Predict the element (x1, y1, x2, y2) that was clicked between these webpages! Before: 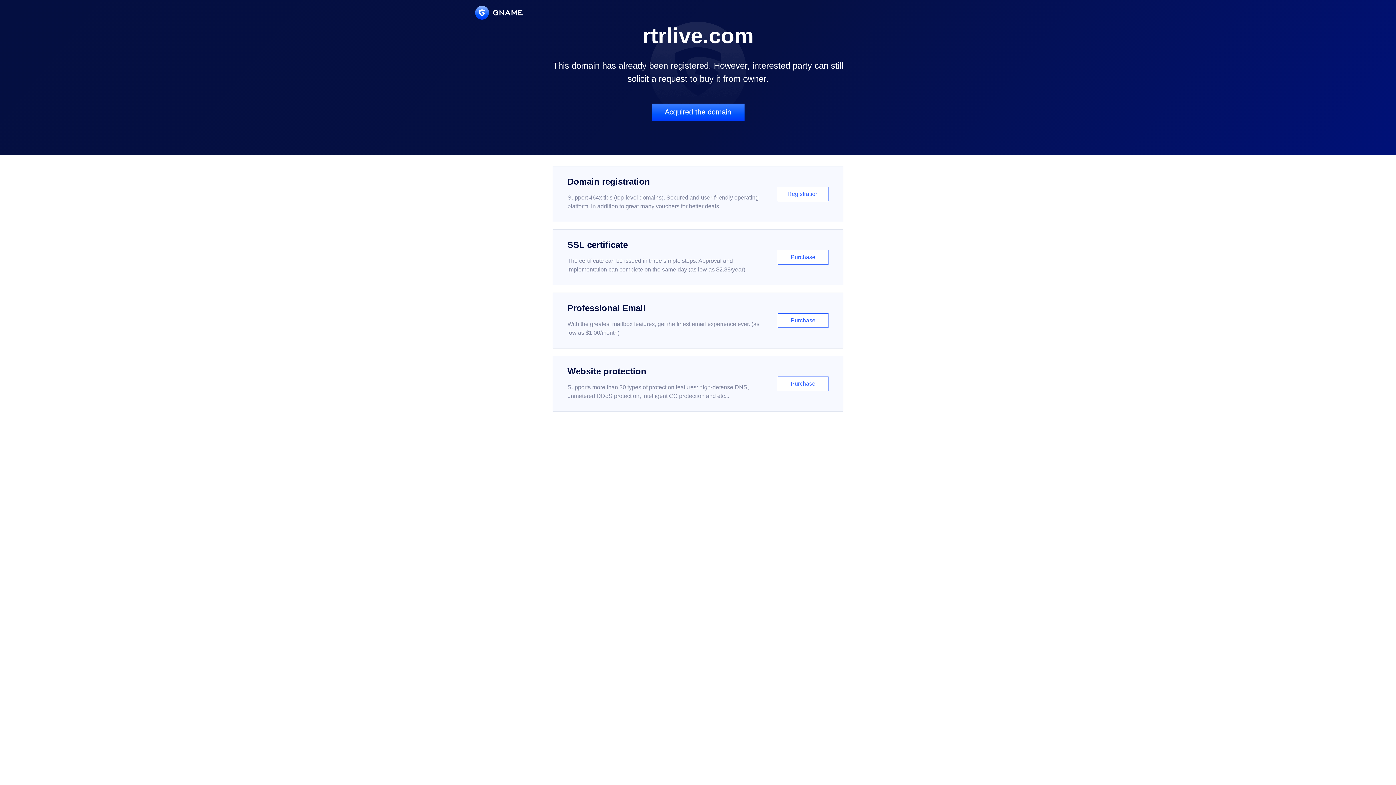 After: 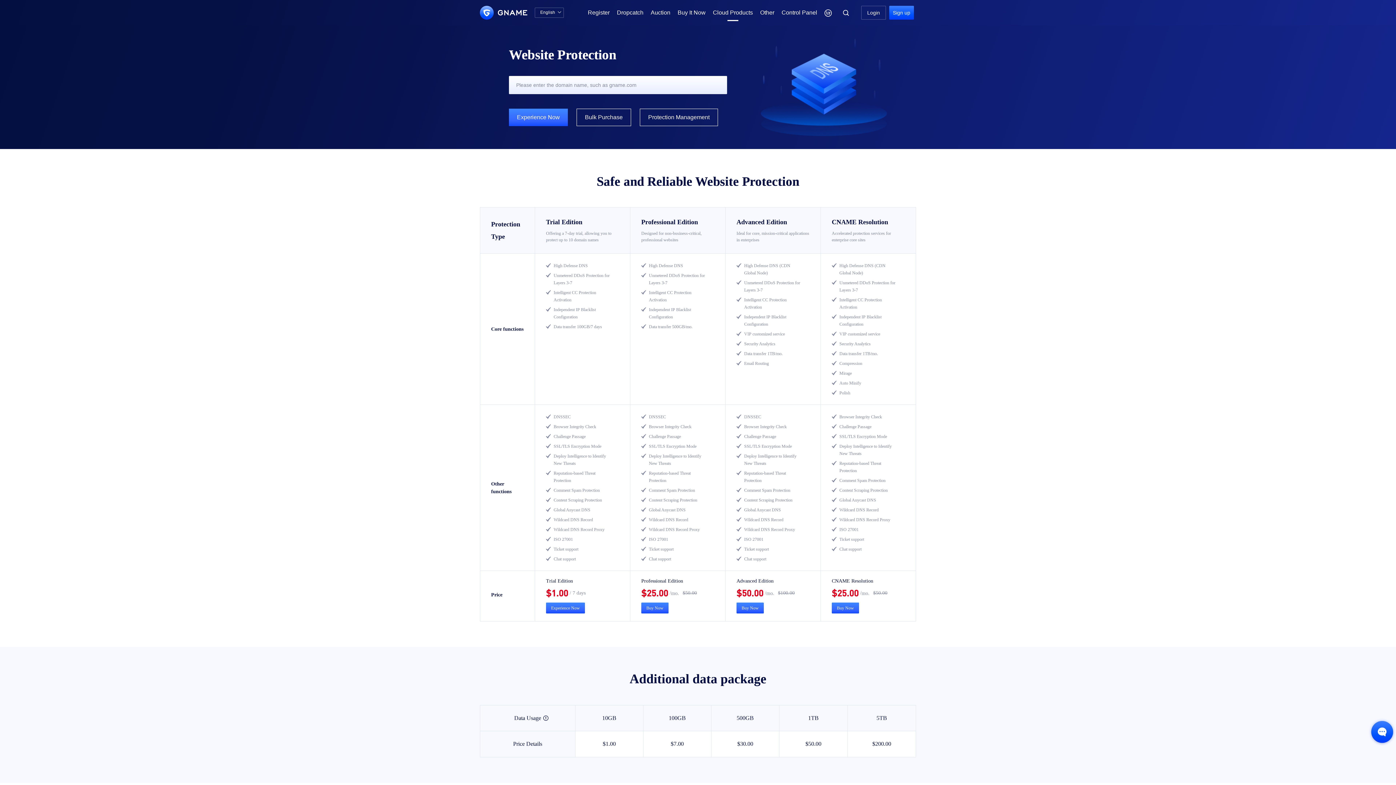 Action: label: Website protection

Supports more than 30 types of protection features: high-defense DNS, unmetered DDoS protection, intelligent CC protection and etc...

Purchase bbox: (552, 356, 843, 412)